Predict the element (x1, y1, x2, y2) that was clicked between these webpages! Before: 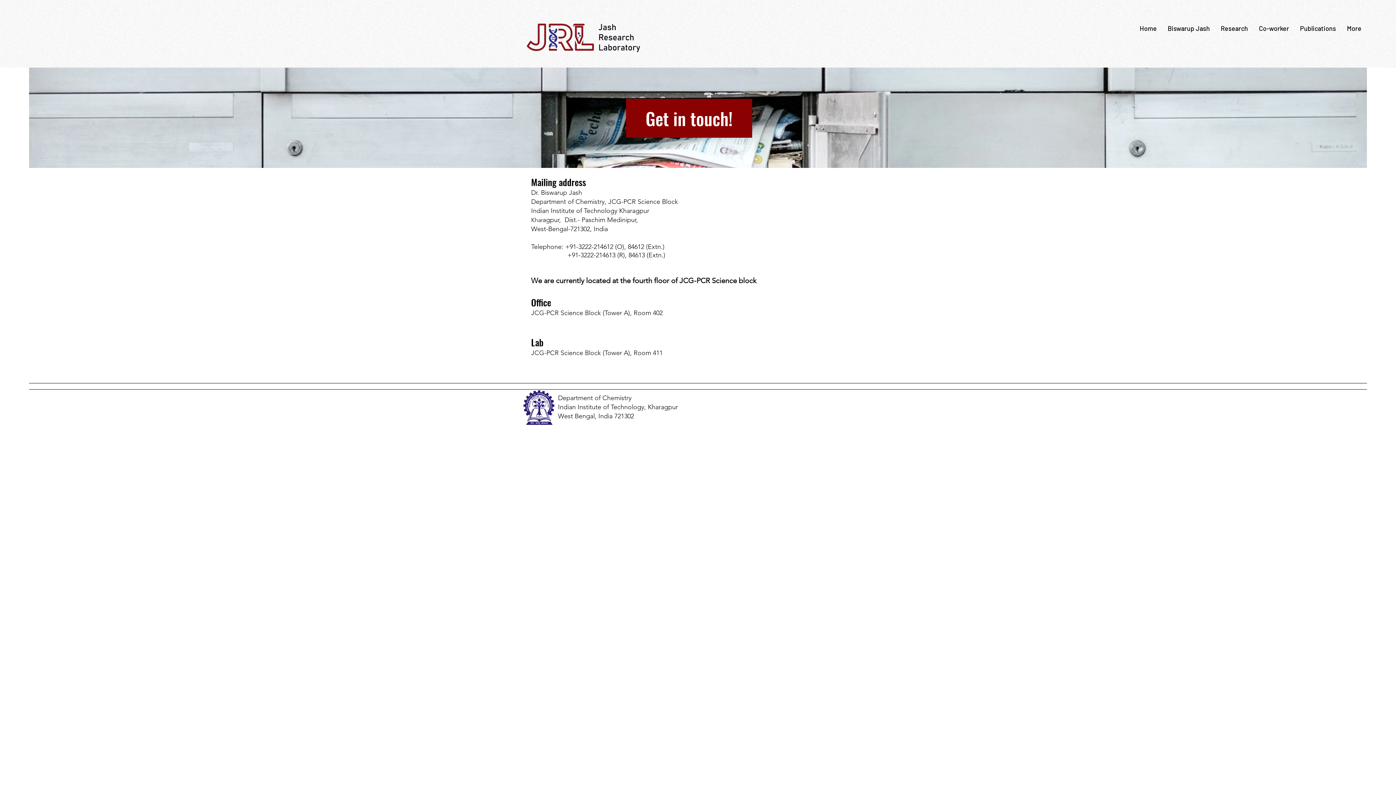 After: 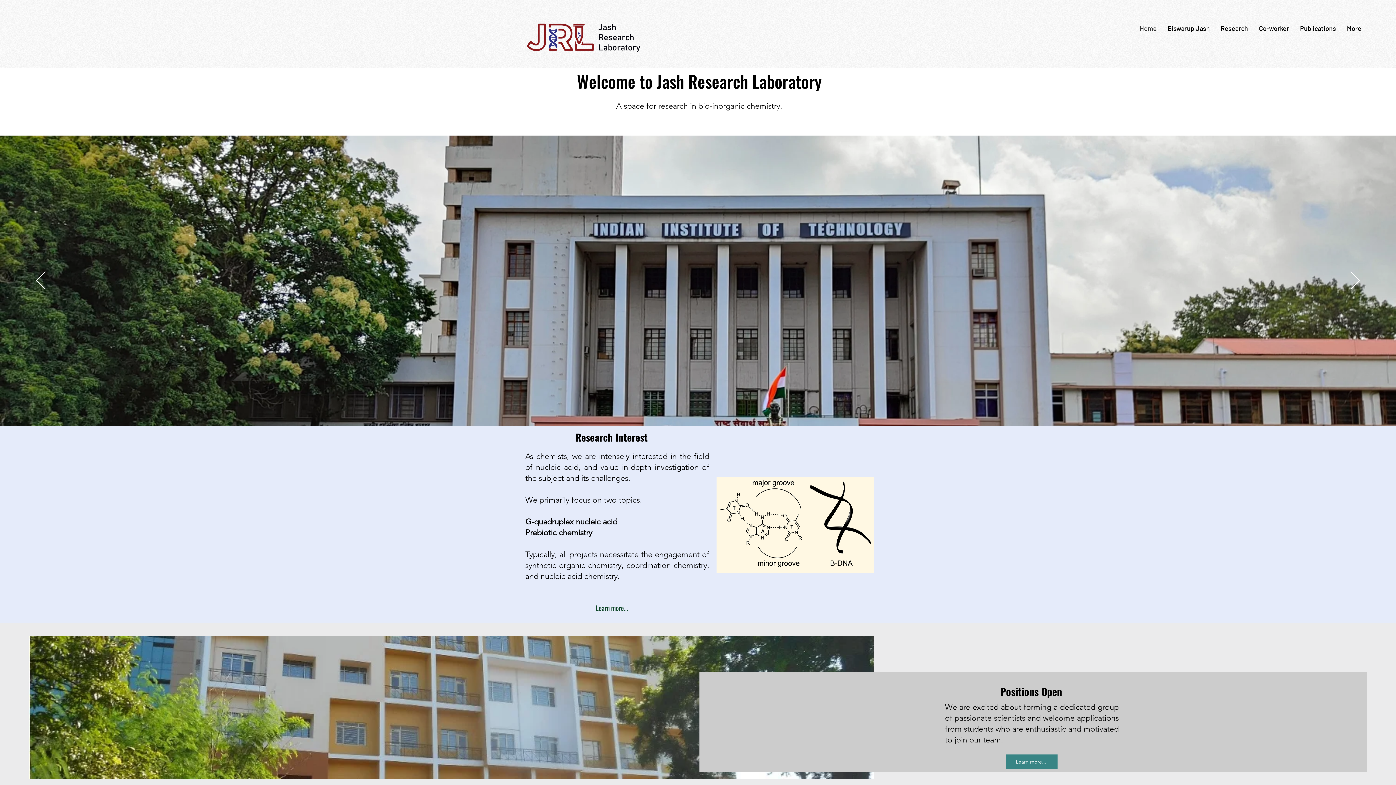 Action: label: Home bbox: (1134, 19, 1162, 37)